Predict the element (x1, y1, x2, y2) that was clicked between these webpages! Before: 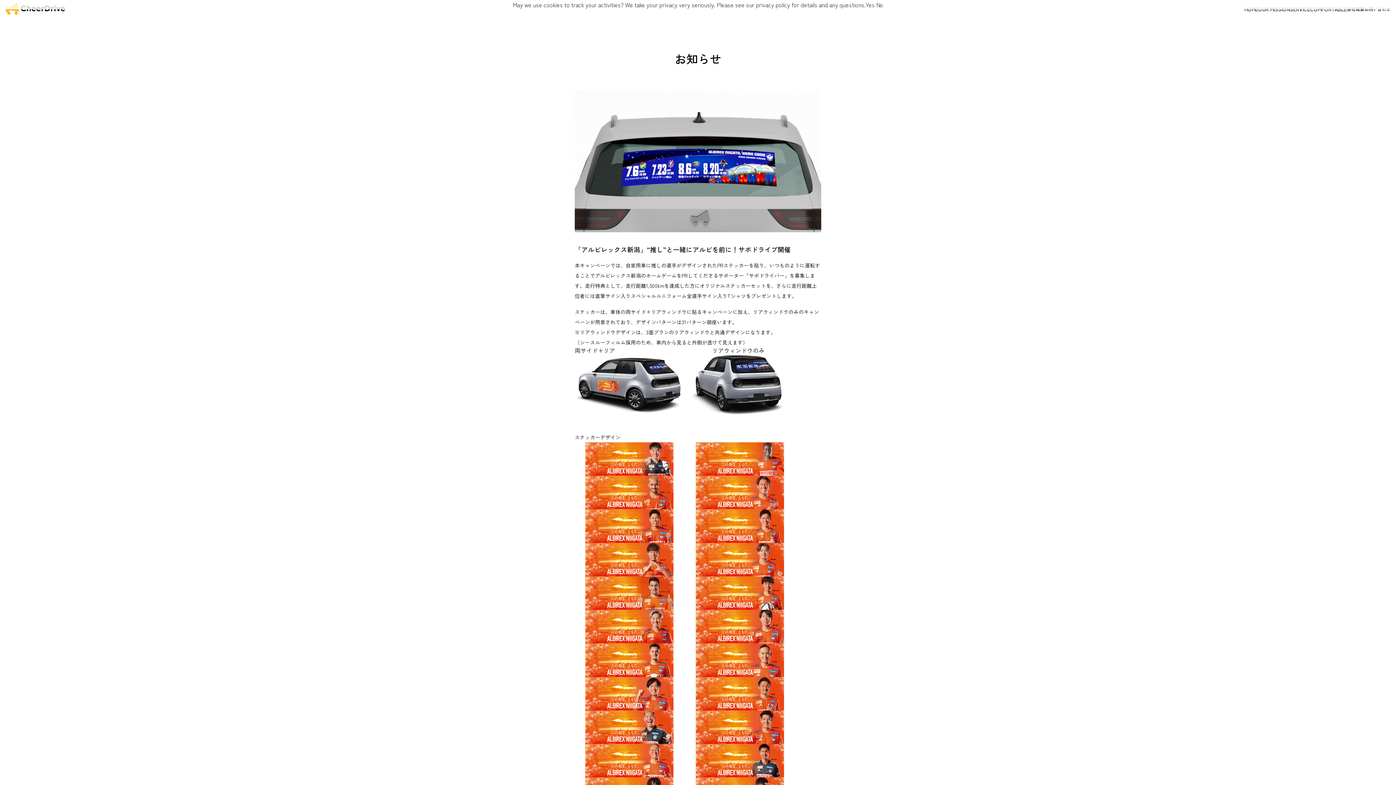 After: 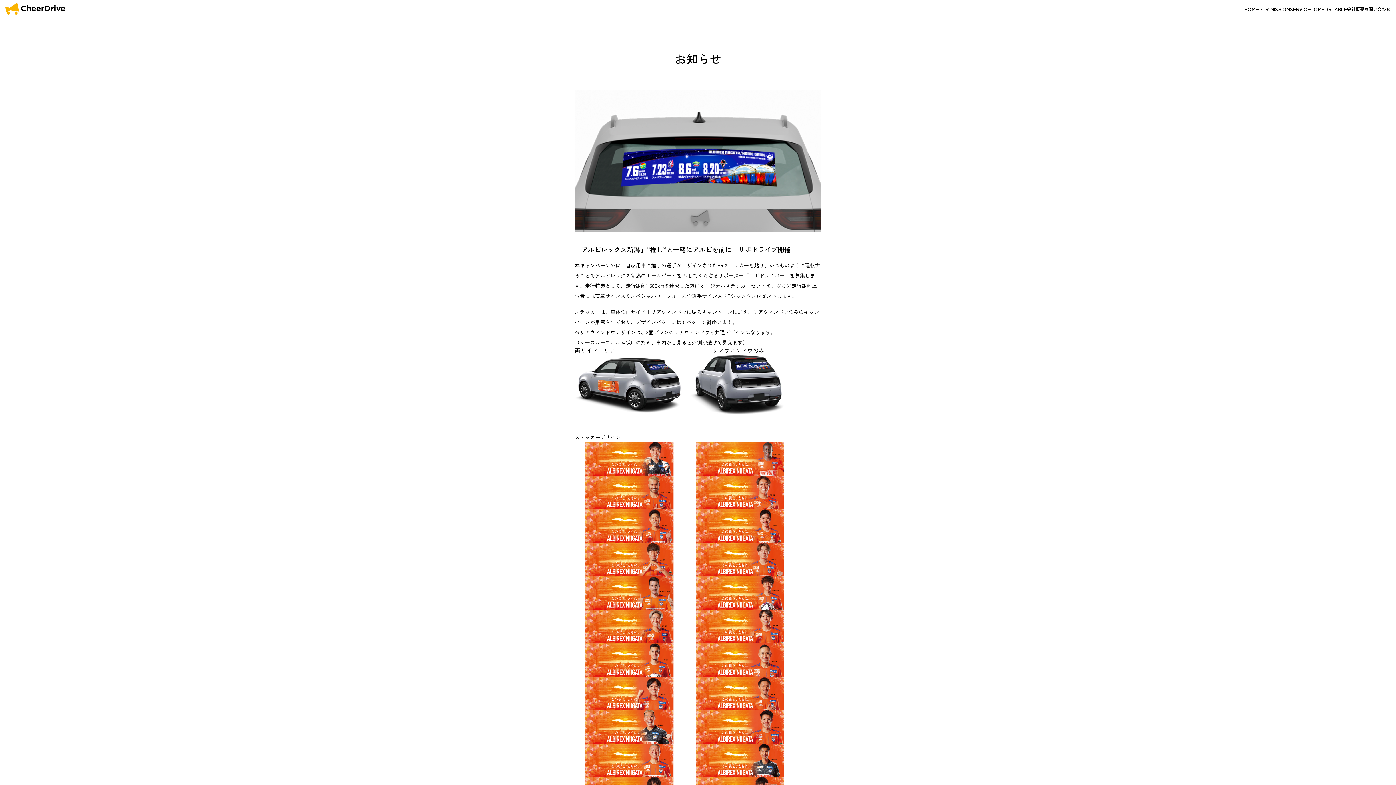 Action: label: No bbox: (876, 0, 883, 9)